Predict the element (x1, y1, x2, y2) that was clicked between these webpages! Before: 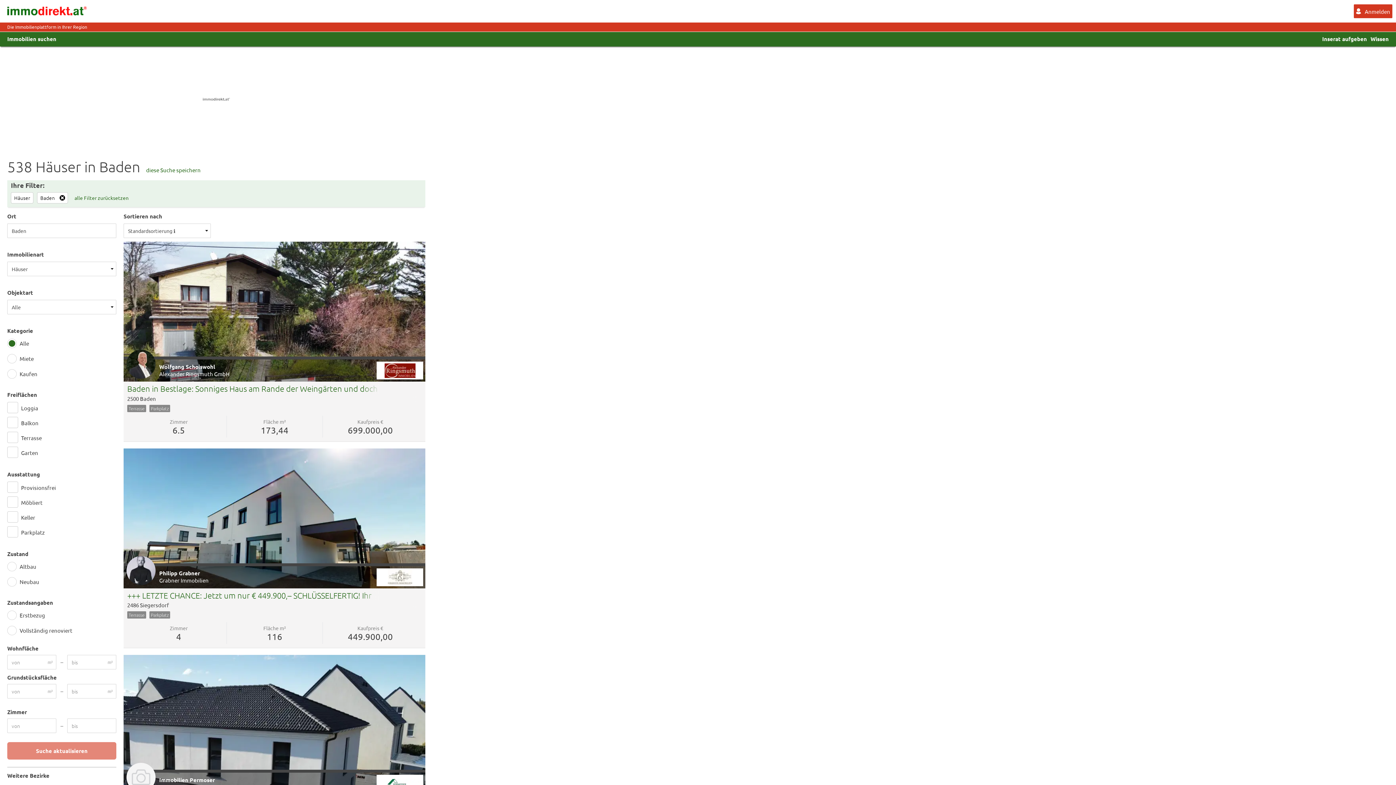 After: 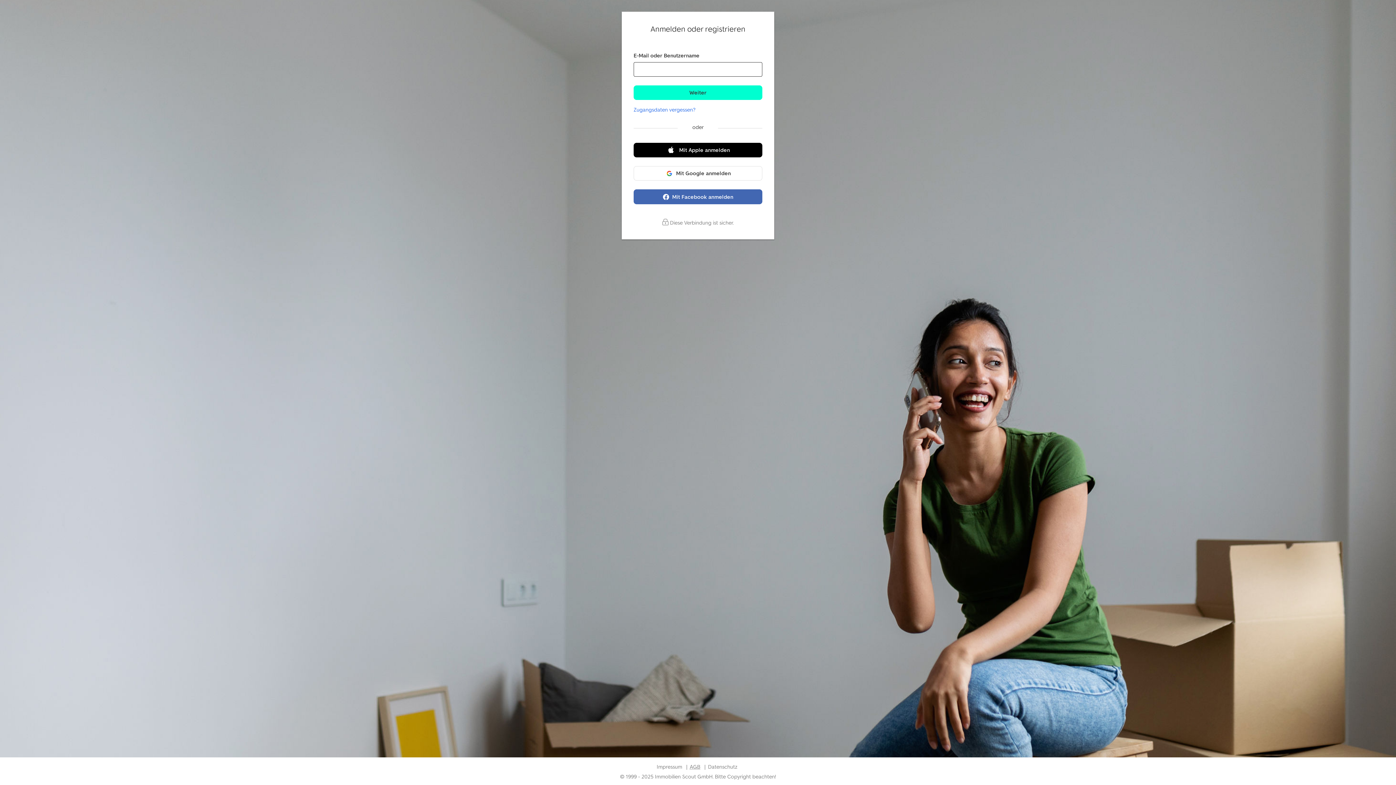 Action: bbox: (1354, 4, 1392, 18) label: Anmelden